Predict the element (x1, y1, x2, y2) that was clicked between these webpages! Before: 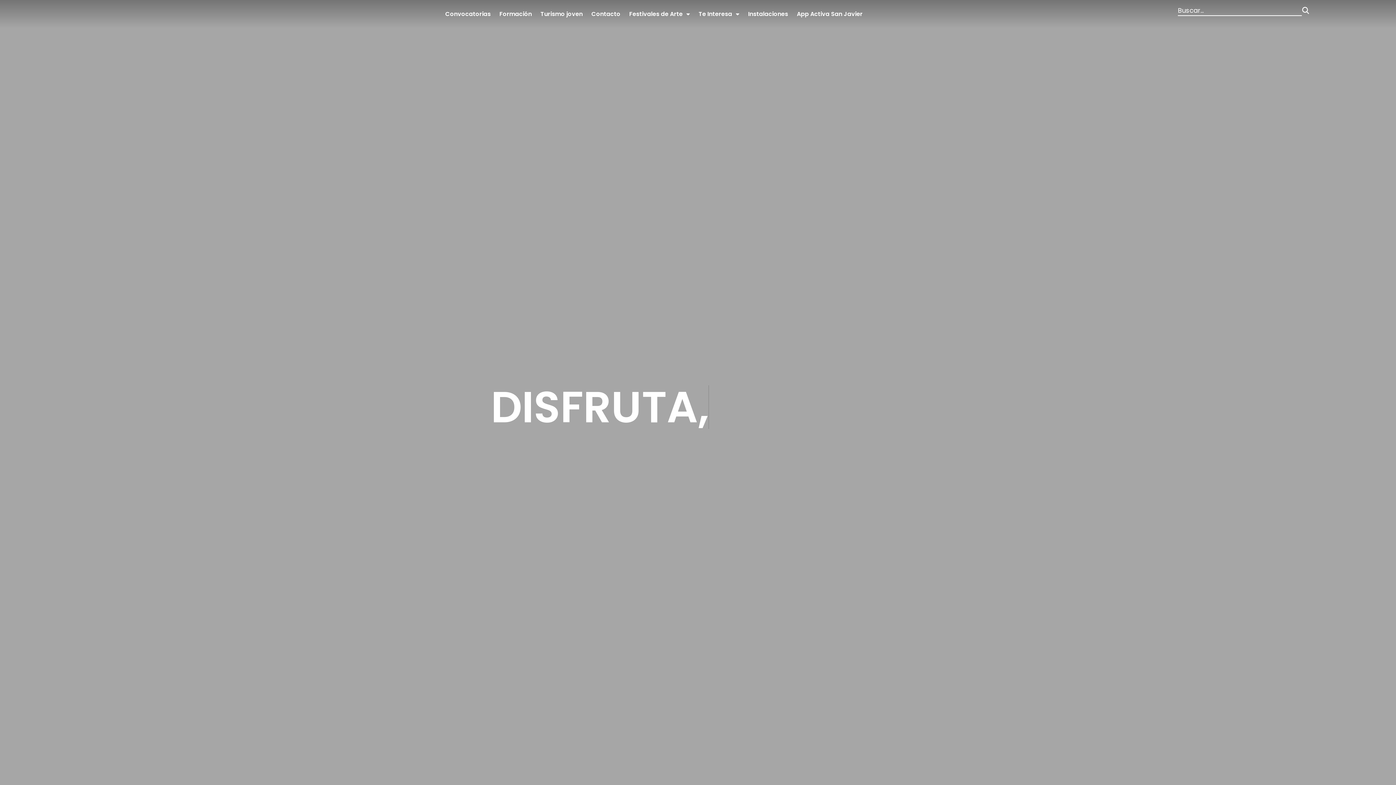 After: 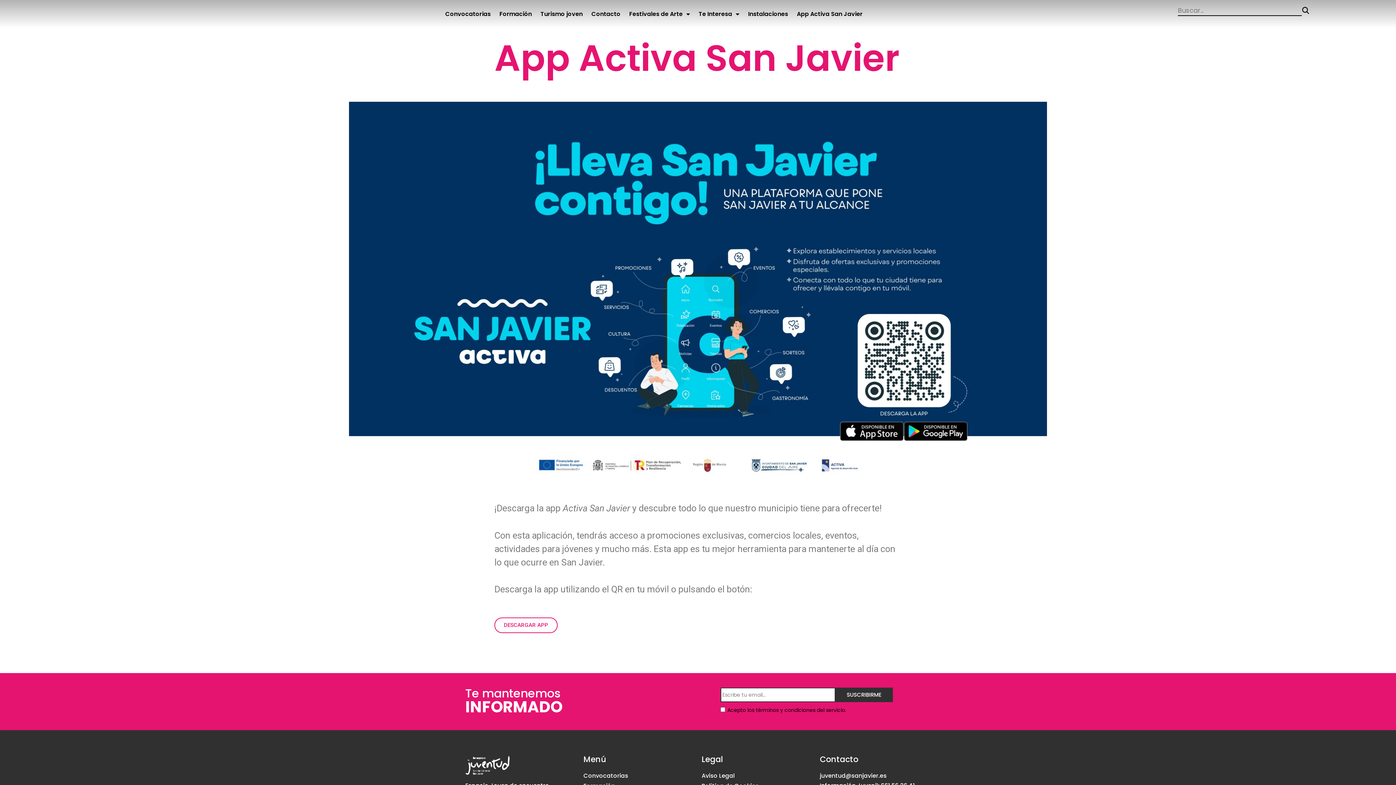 Action: label: App Activa San Javier bbox: (792, 5, 867, 22)